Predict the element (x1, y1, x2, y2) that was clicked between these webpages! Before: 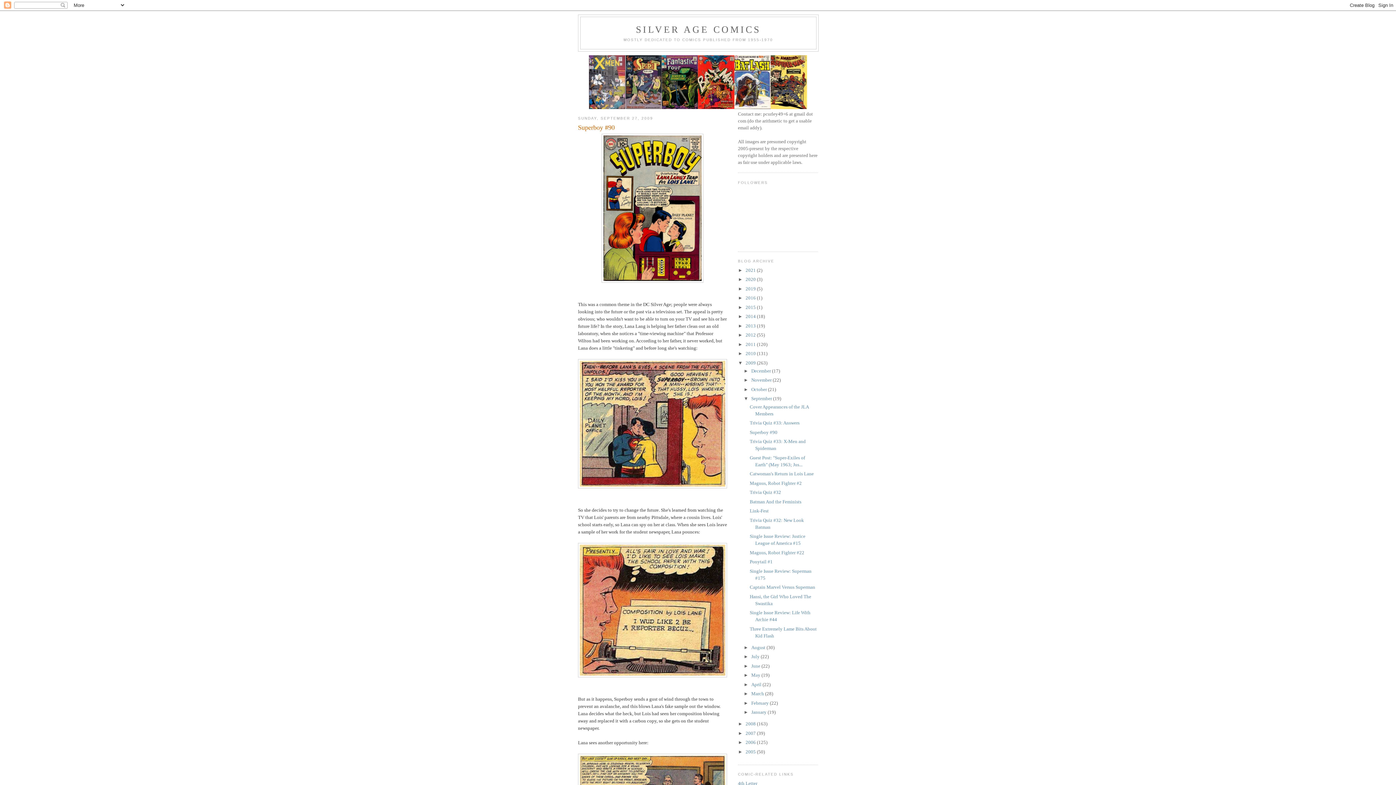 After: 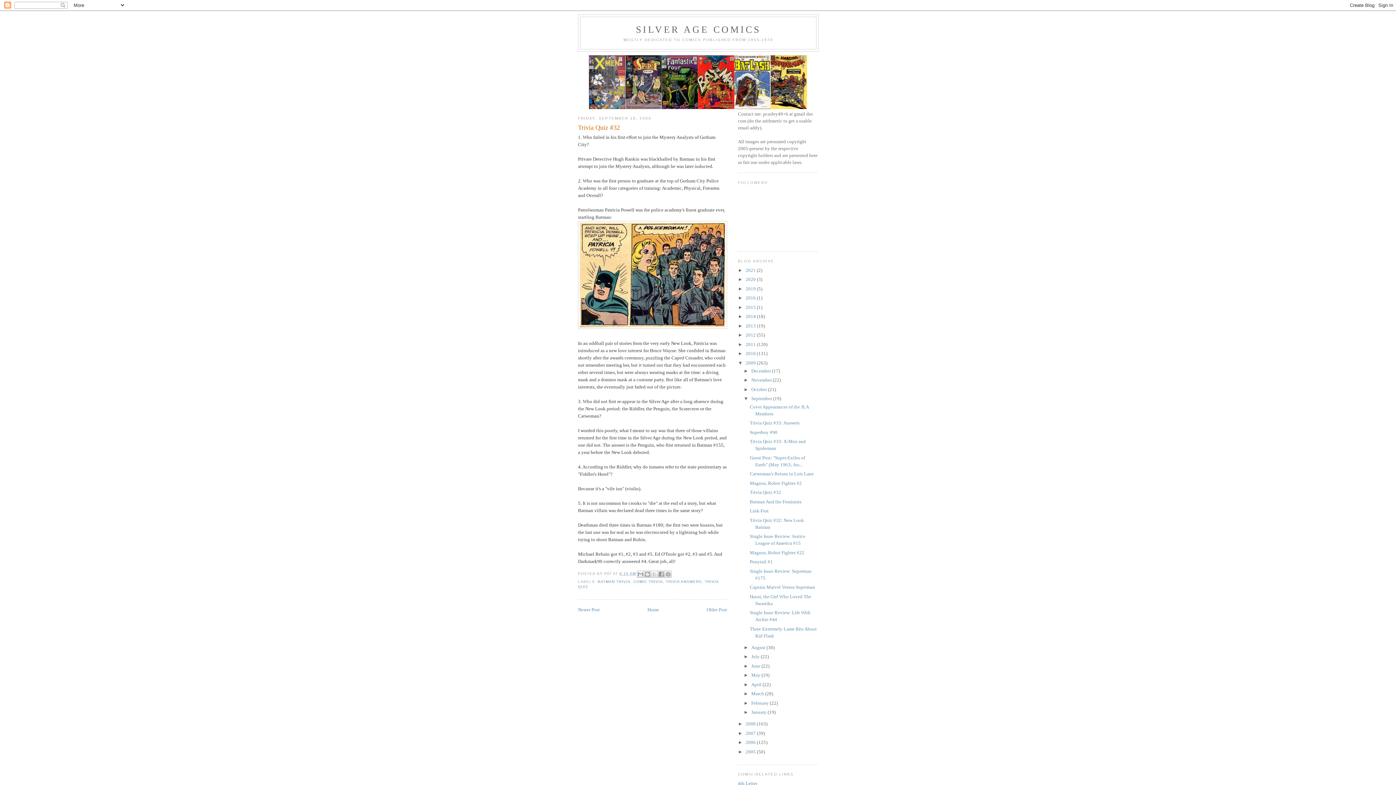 Action: label: Trivia Quiz #32 bbox: (749, 489, 781, 495)